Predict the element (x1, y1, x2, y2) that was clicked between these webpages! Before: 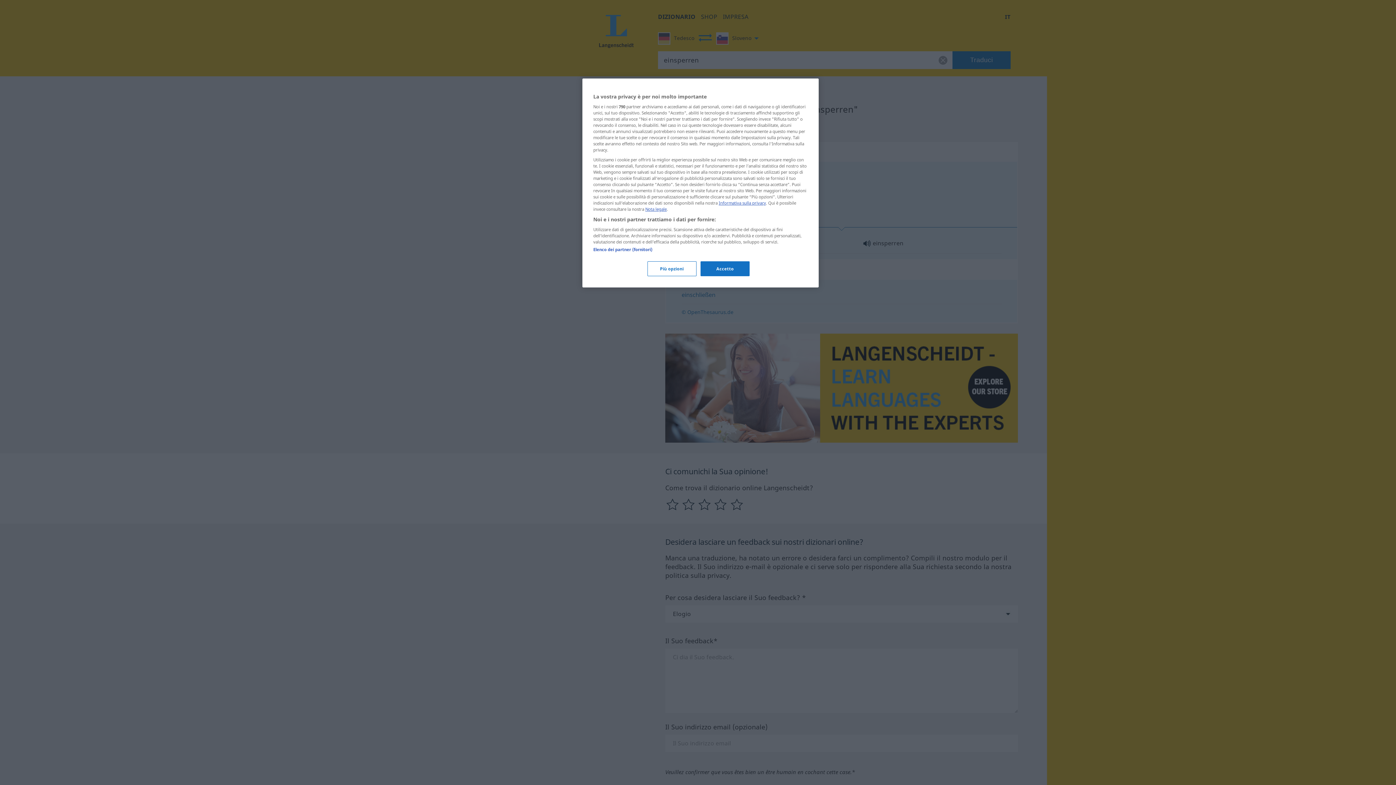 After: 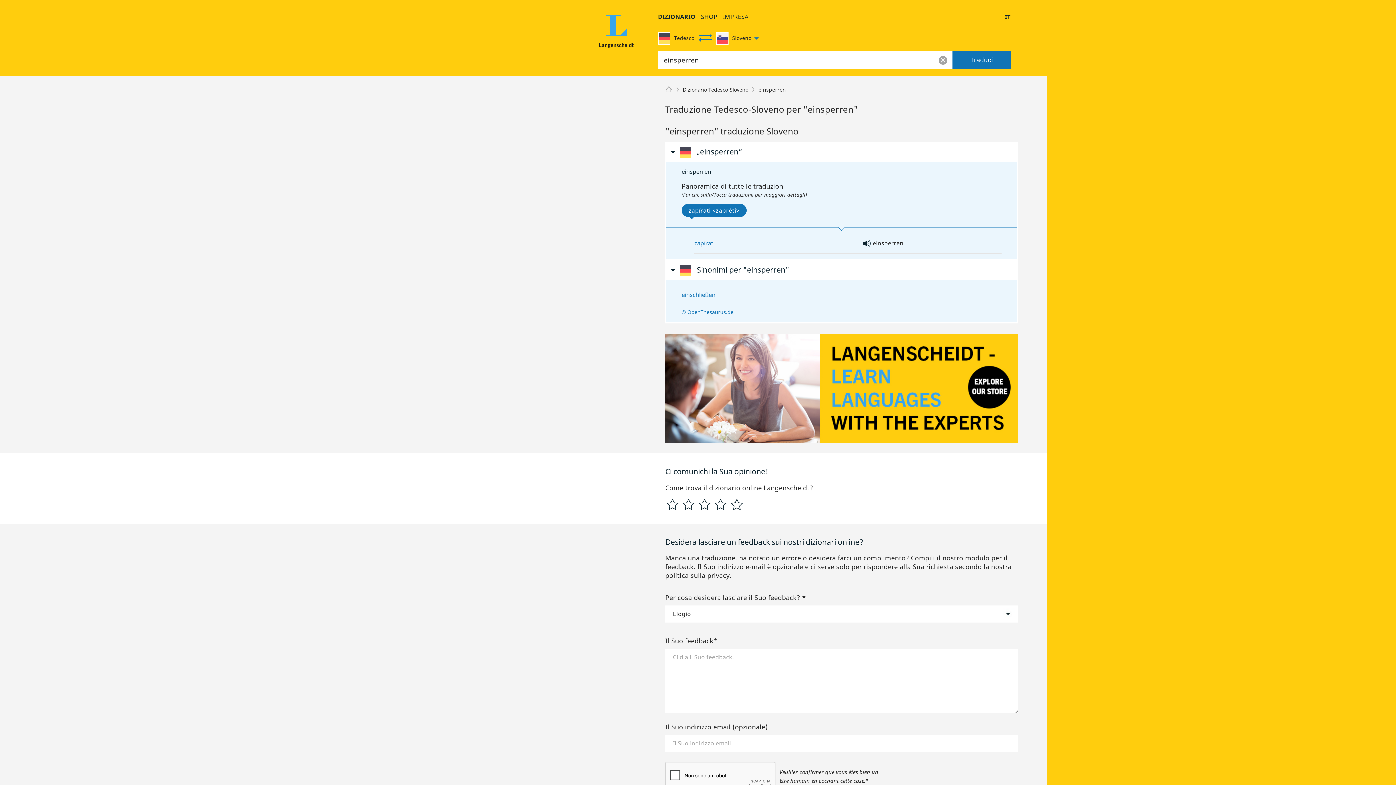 Action: bbox: (700, 261, 749, 276) label: Accetto